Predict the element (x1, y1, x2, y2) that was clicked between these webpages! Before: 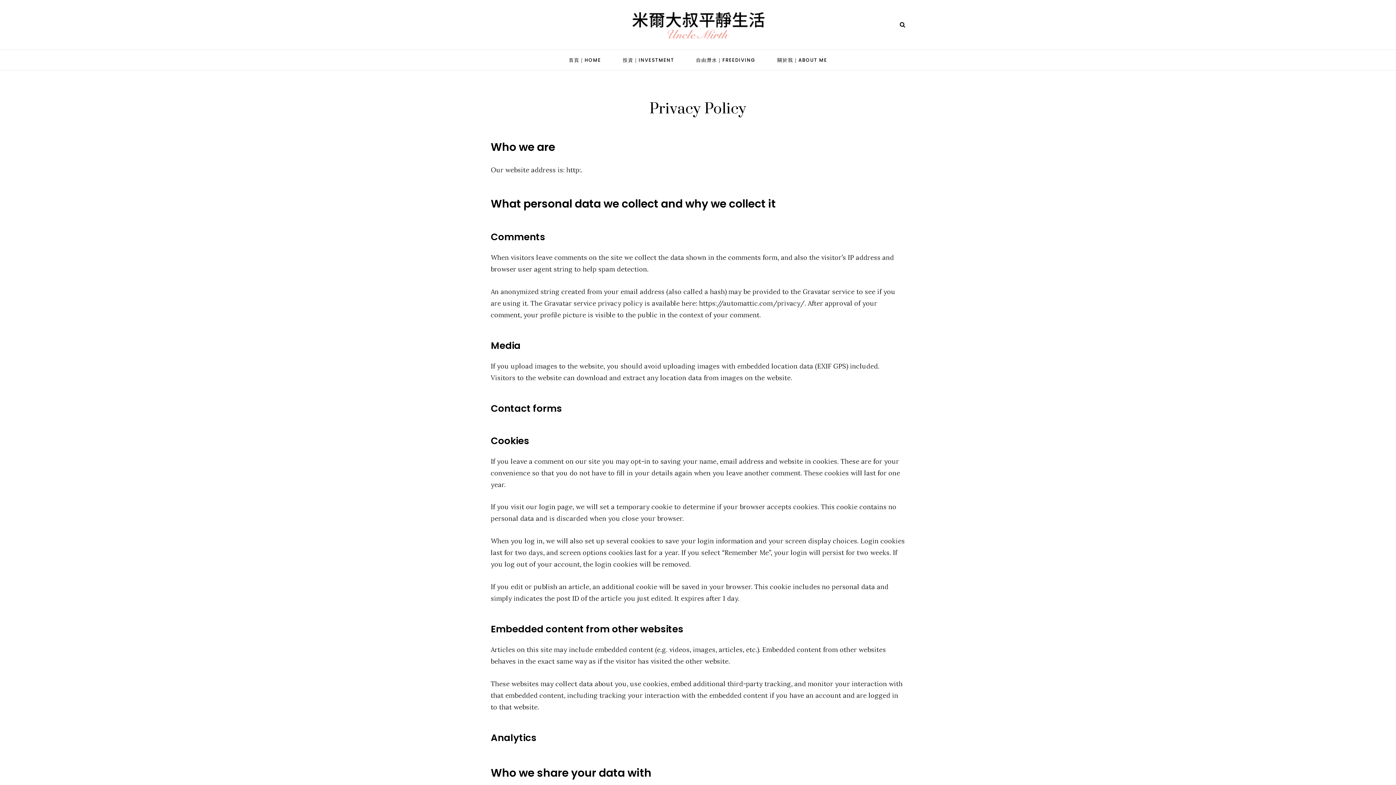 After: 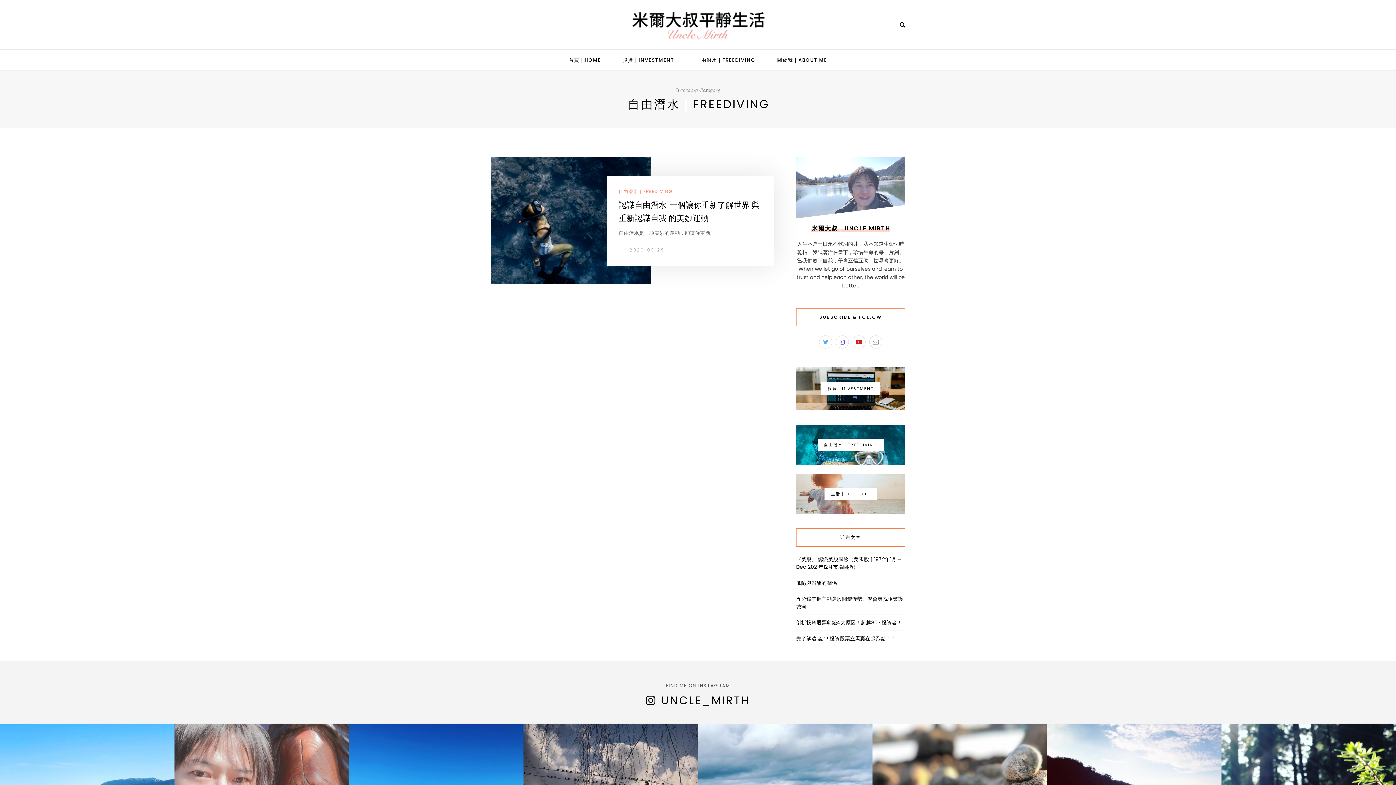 Action: bbox: (696, 49, 755, 70) label: 自由潛水｜FREEDIVING